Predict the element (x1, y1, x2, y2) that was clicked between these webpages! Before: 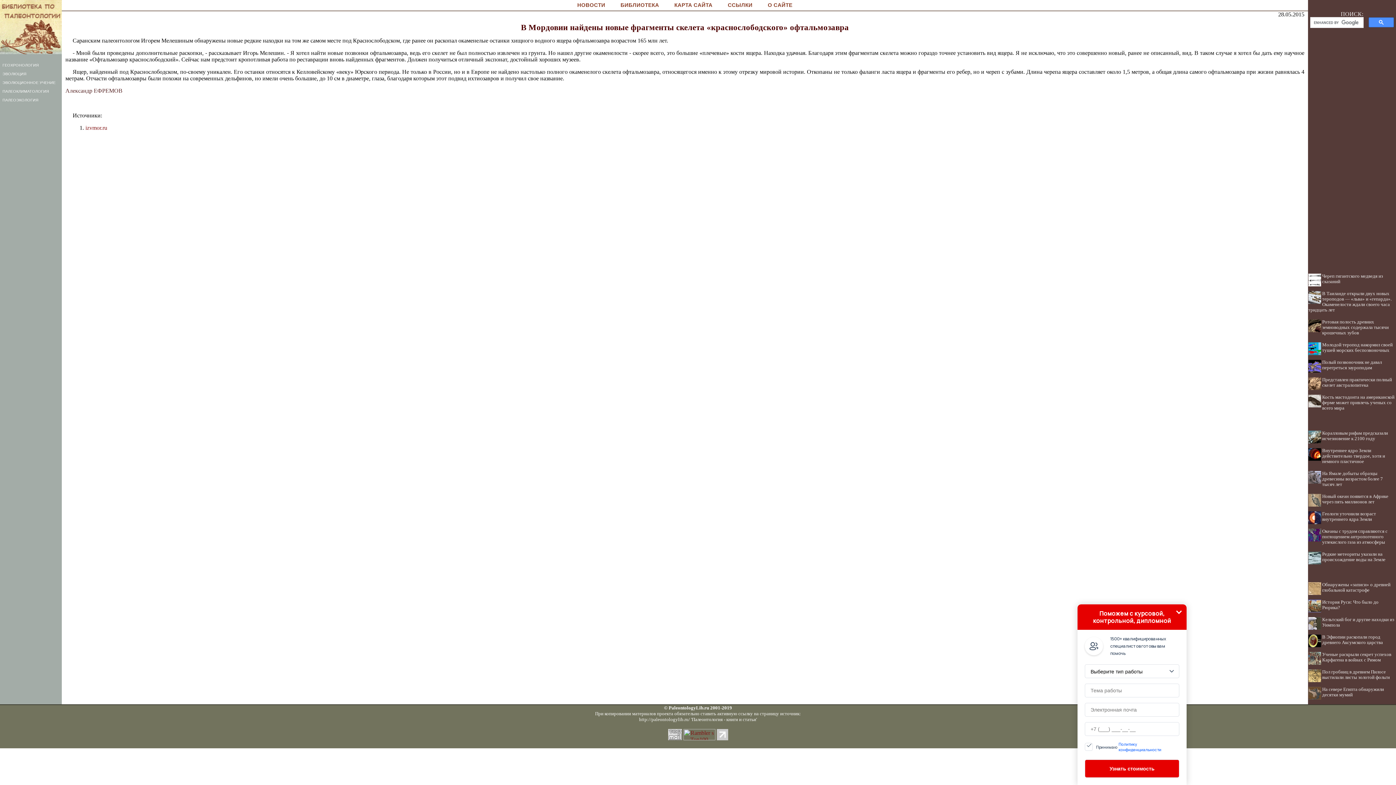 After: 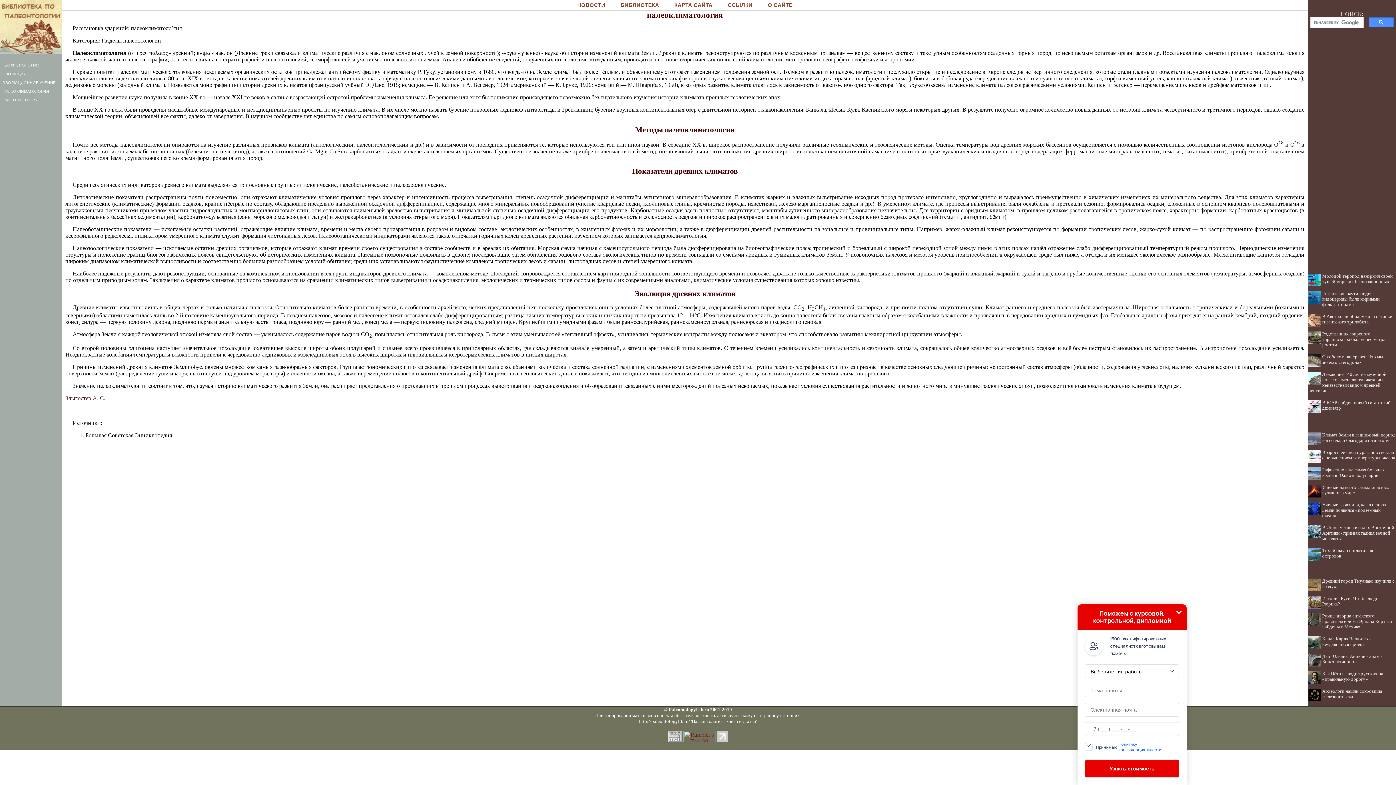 Action: label:  ПАЛЕОКЛИМАТОЛОГИЯ bbox: (1, 89, 49, 93)